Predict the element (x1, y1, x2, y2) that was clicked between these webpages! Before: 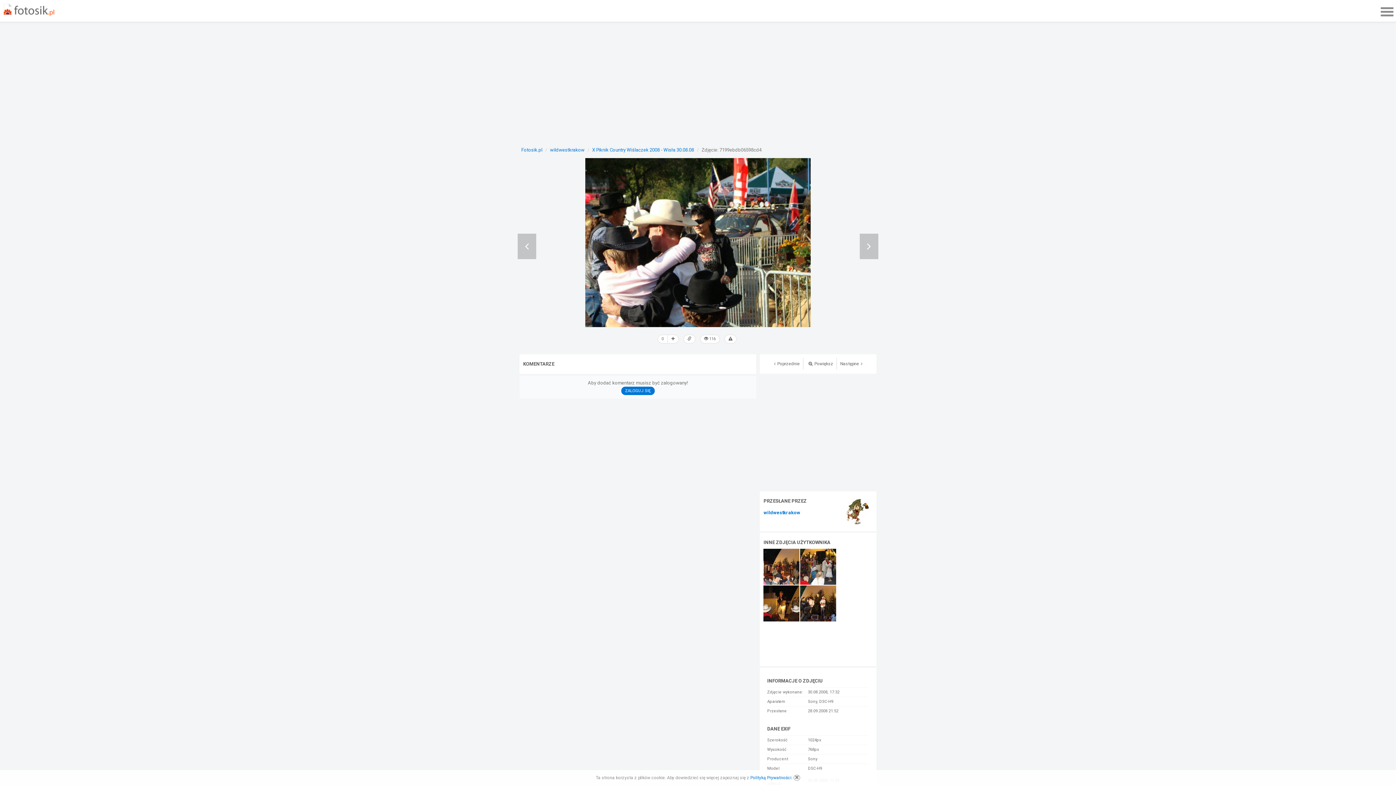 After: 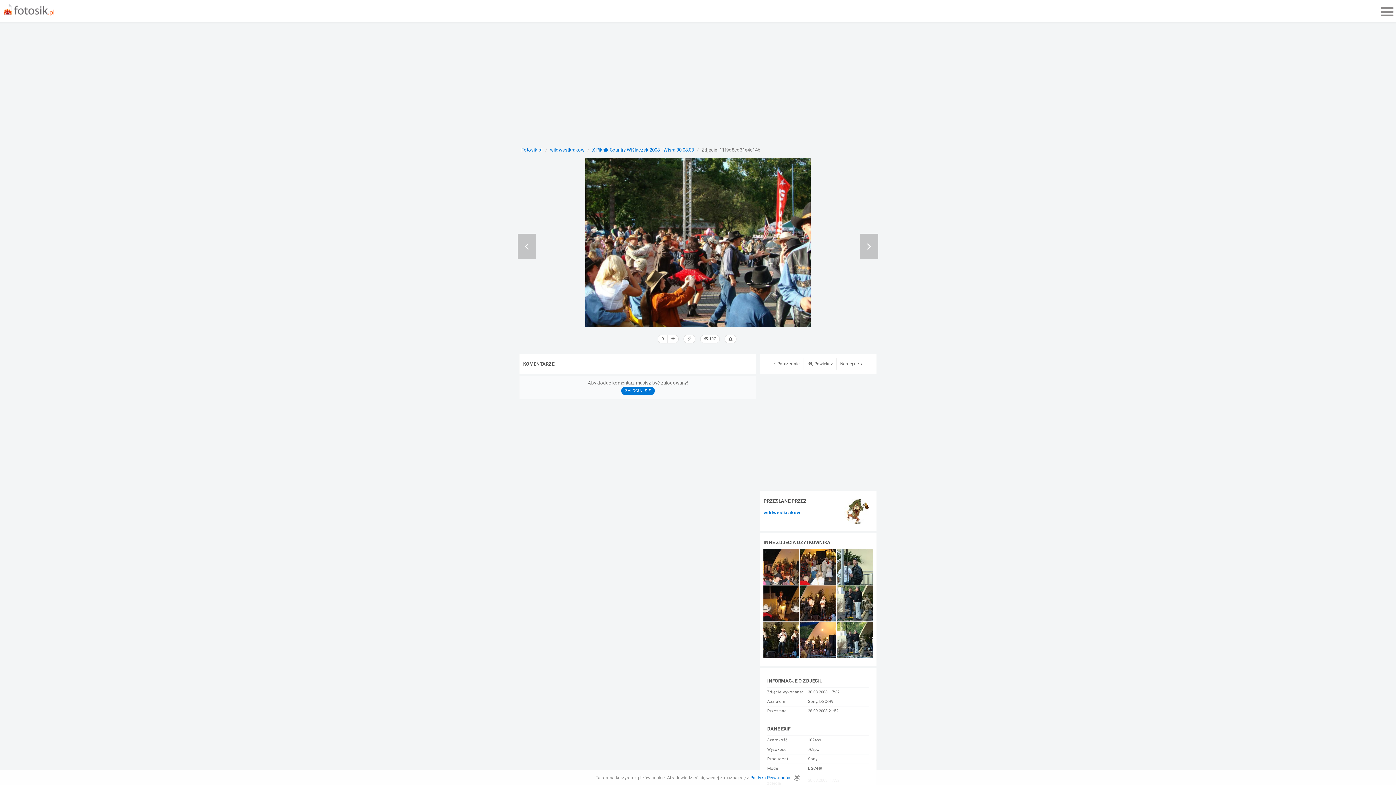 Action: bbox: (770, 158, 878, 327)